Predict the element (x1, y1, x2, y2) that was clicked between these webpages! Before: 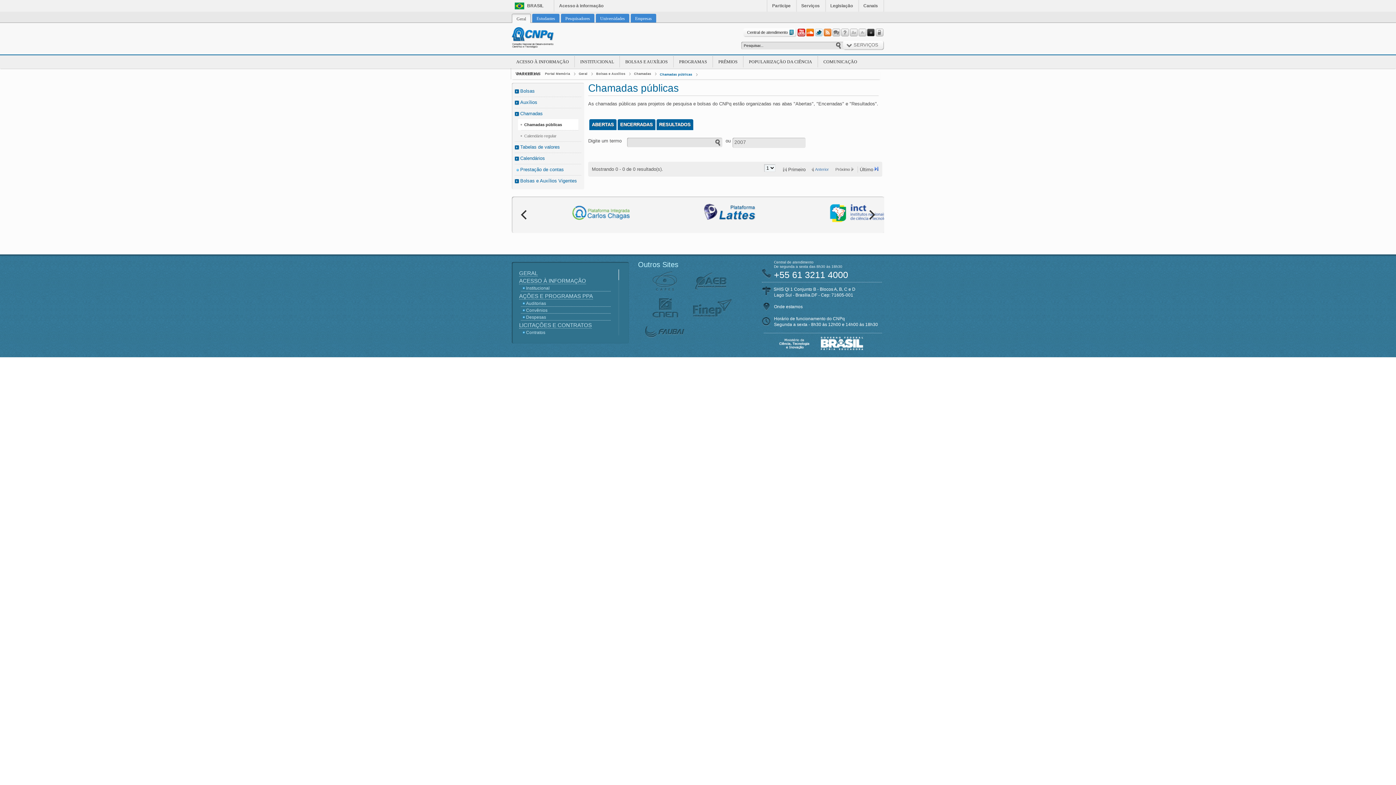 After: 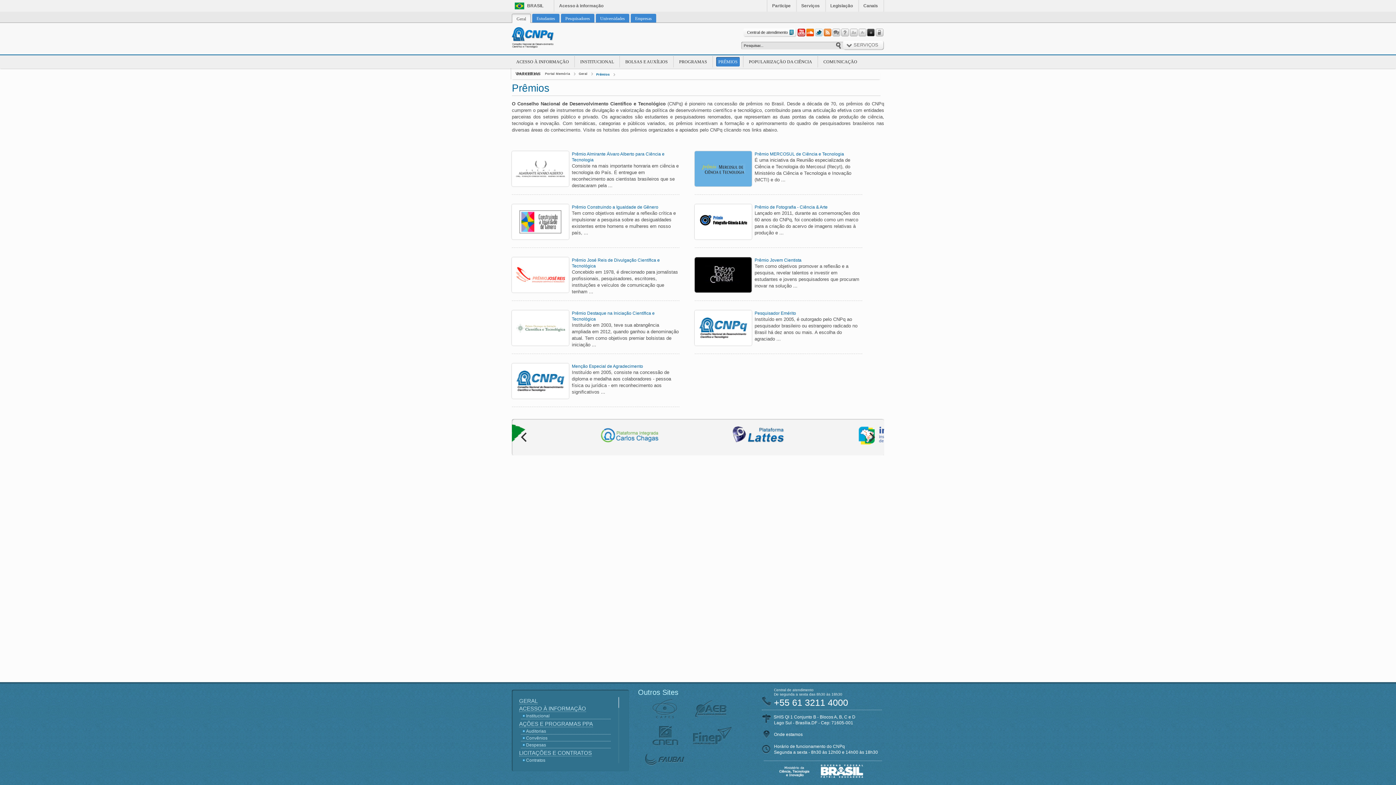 Action: bbox: (716, 57, 740, 66) label: PRÊMIOS